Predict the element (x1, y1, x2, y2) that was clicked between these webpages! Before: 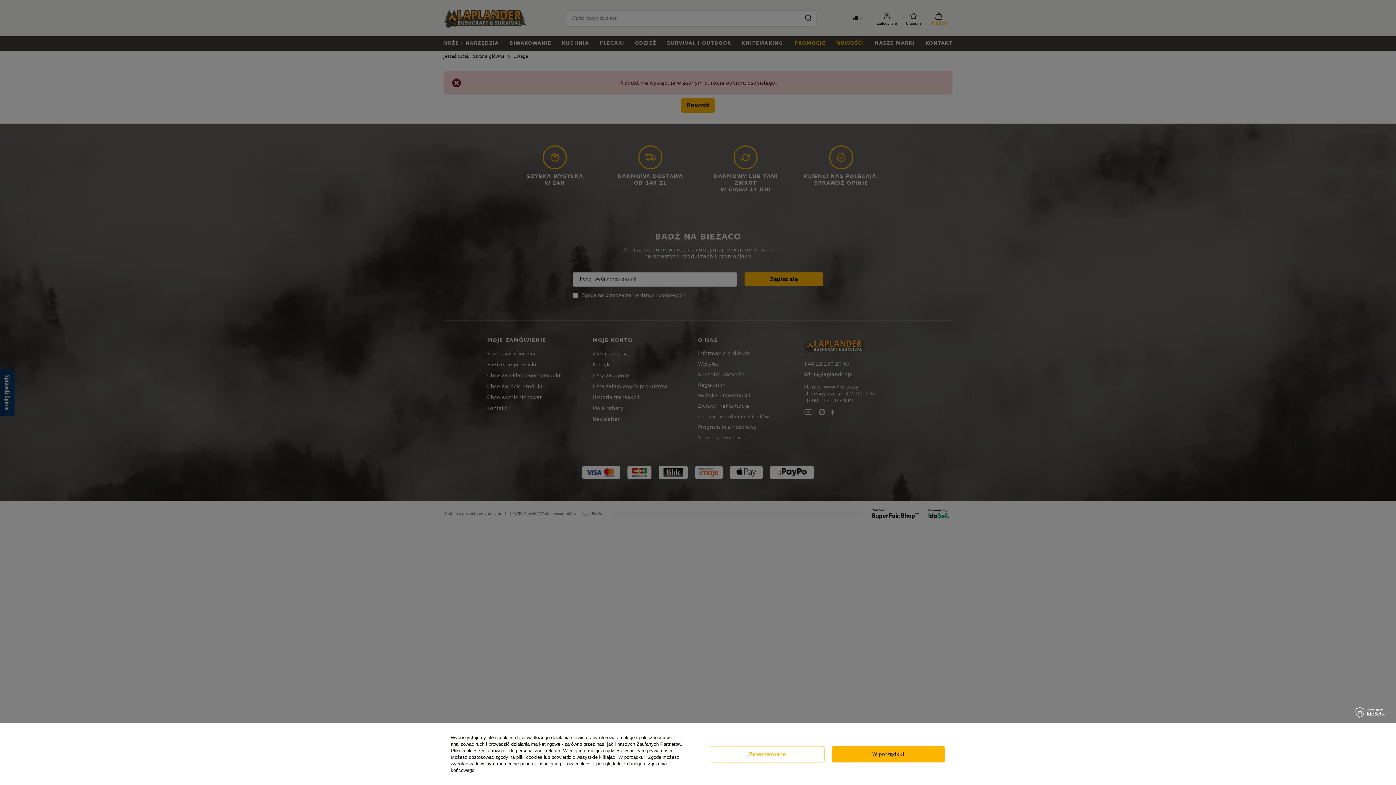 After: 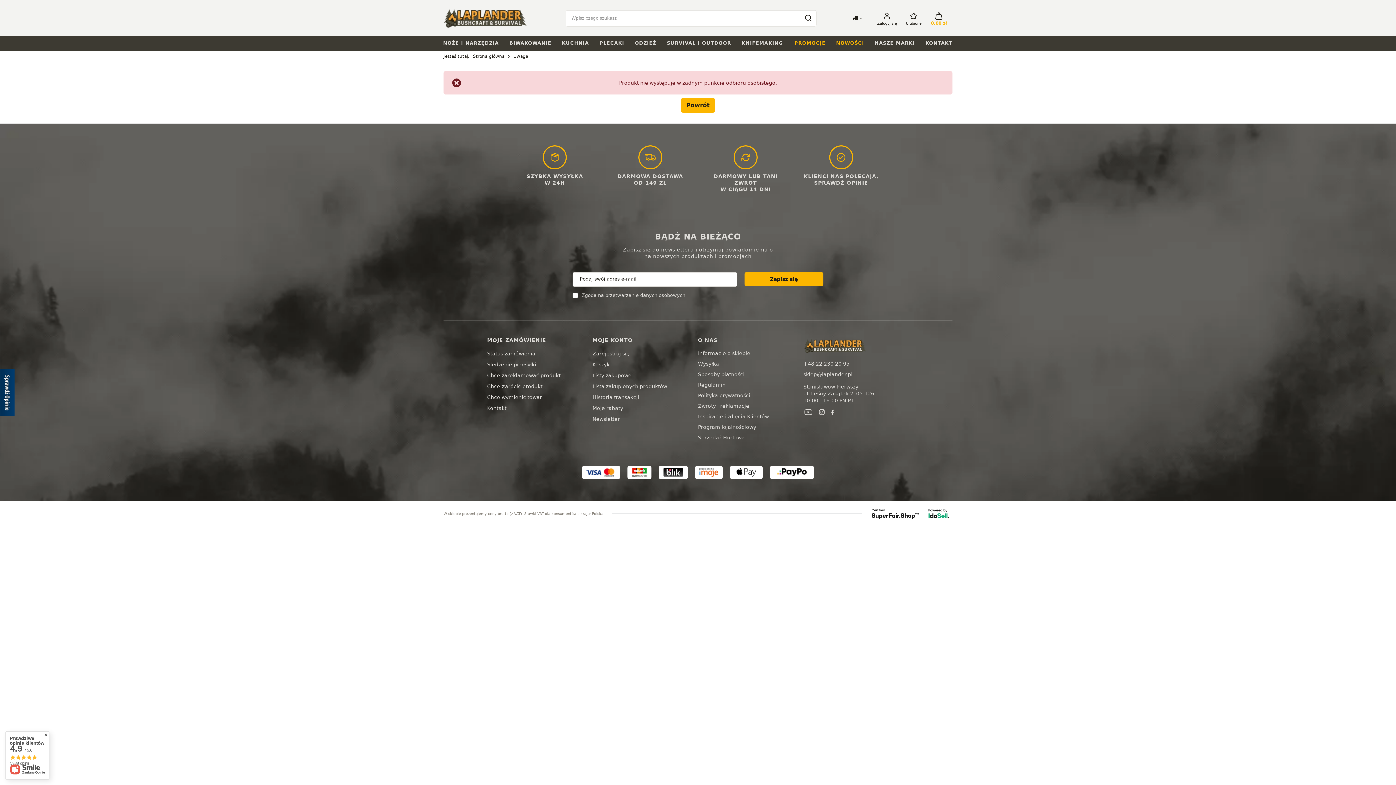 Action: bbox: (831, 746, 945, 762) label: W porządku!